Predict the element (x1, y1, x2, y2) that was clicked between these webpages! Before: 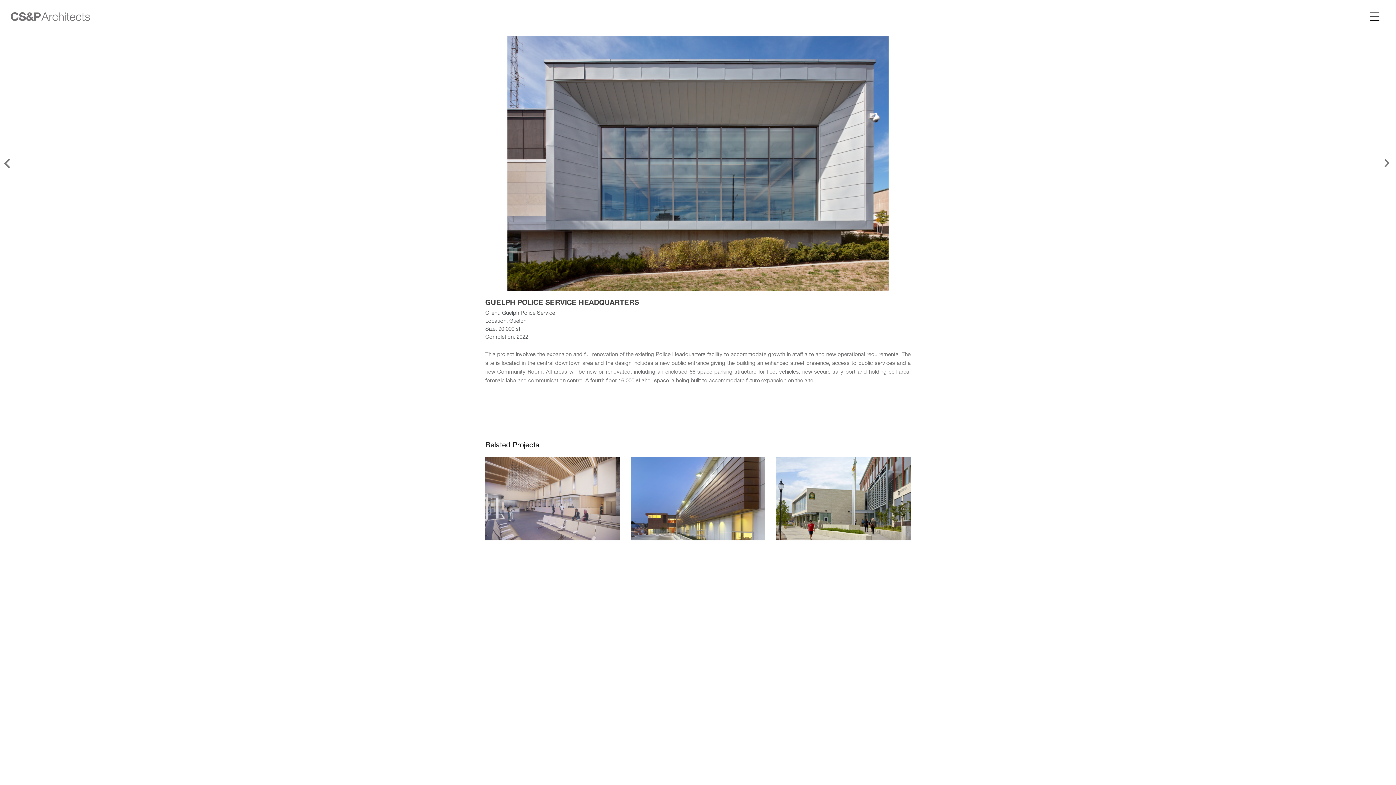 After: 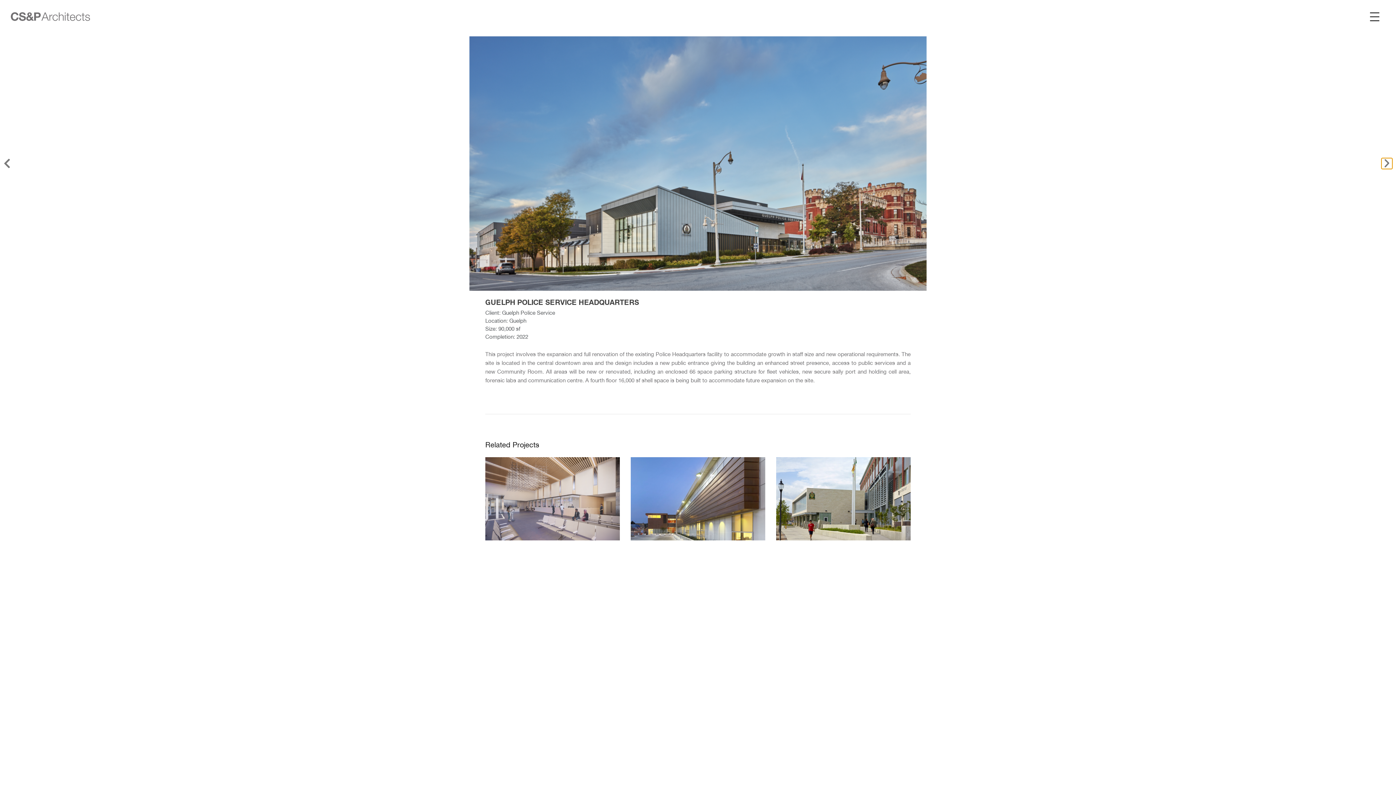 Action: label: Next slide bbox: (1381, 158, 1392, 169)